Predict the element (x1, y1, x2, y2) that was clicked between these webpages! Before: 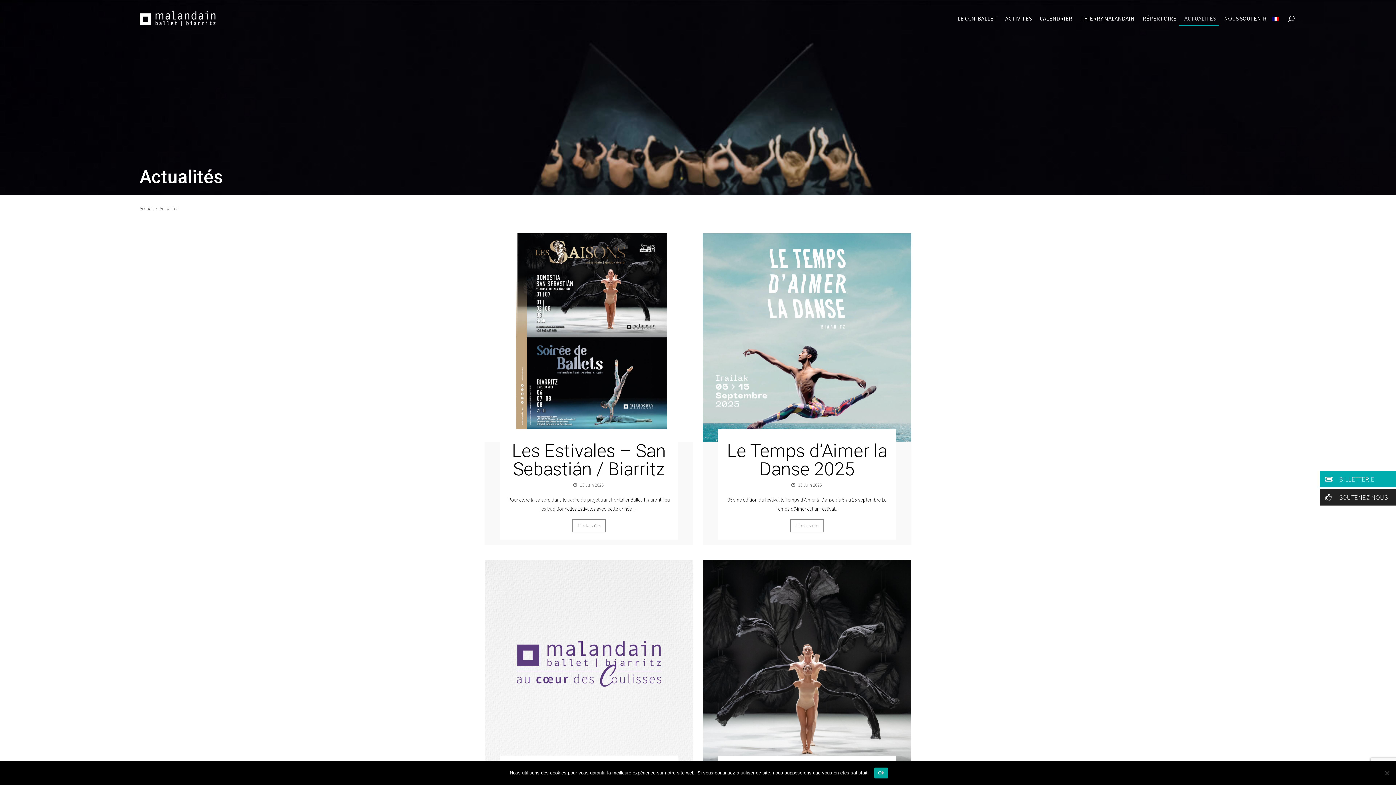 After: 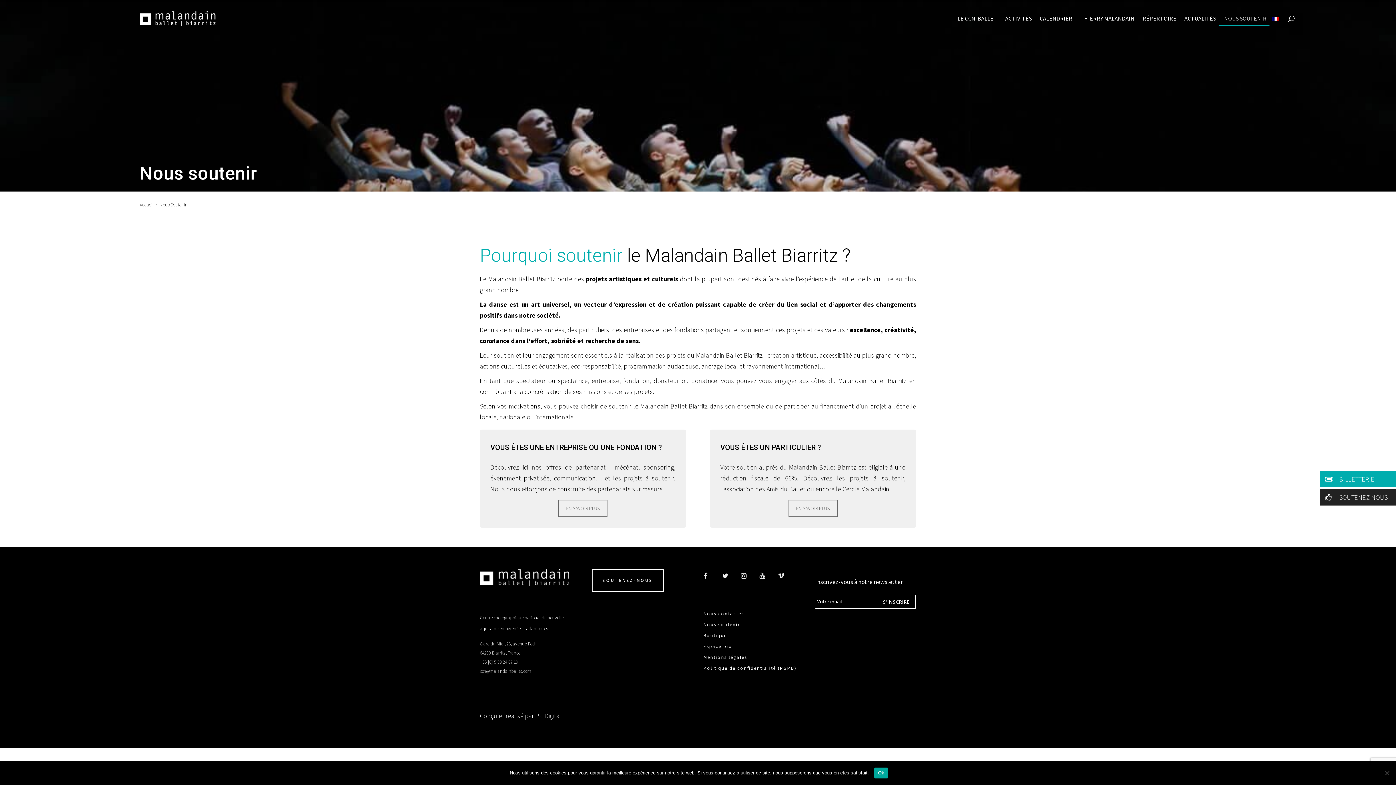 Action: label: NOUS SOUTENIR bbox: (1220, 0, 1270, 37)